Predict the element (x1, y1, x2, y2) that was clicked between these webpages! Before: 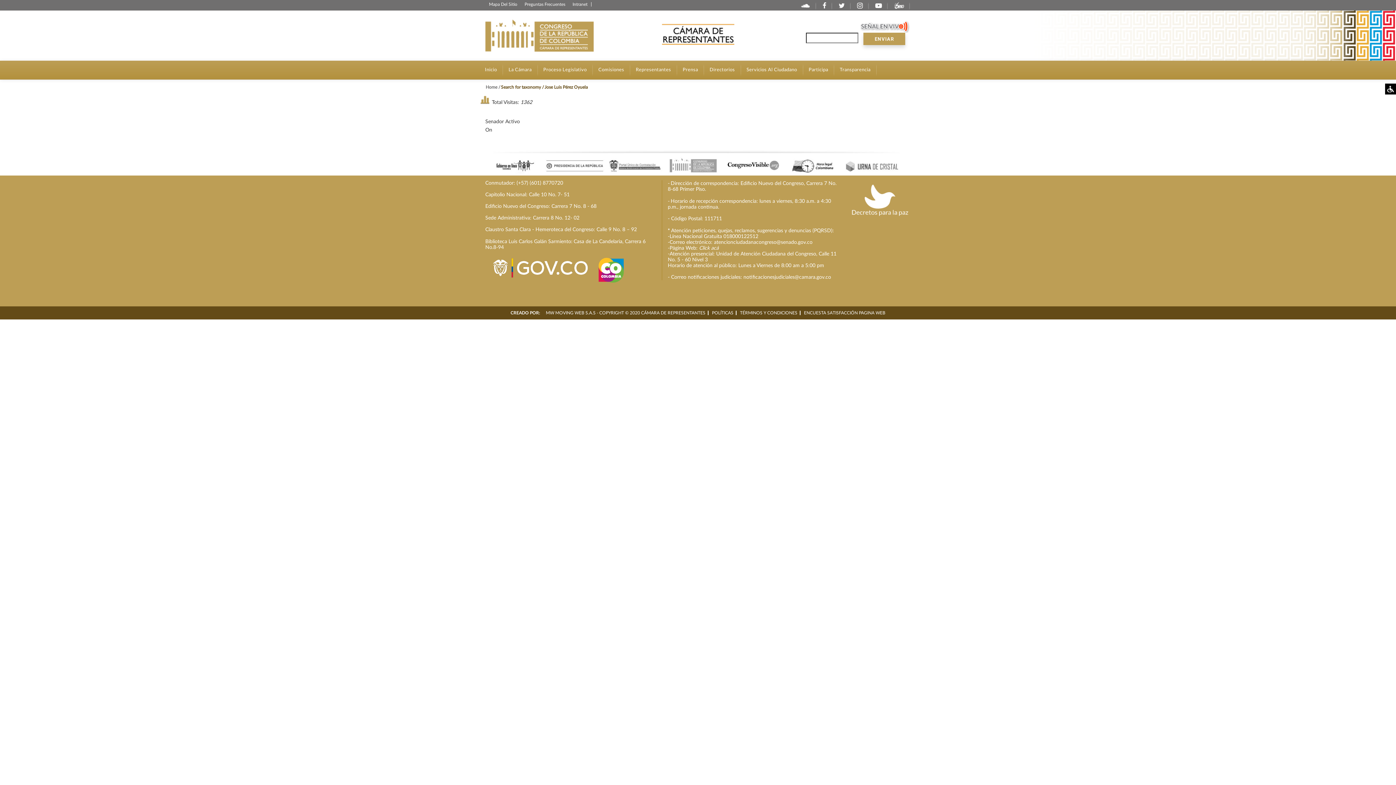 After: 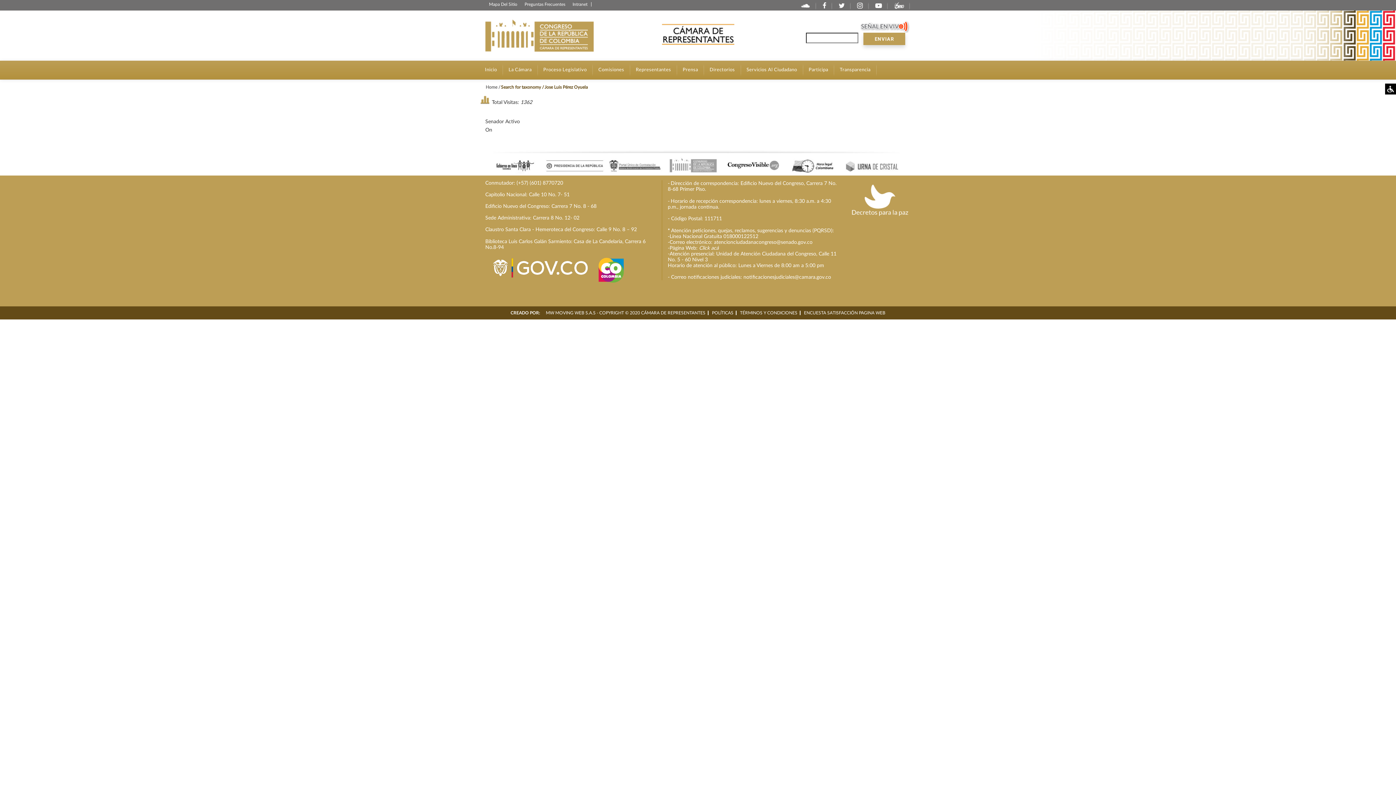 Action: bbox: (710, 311, 736, 315) label: POLÍTICAS